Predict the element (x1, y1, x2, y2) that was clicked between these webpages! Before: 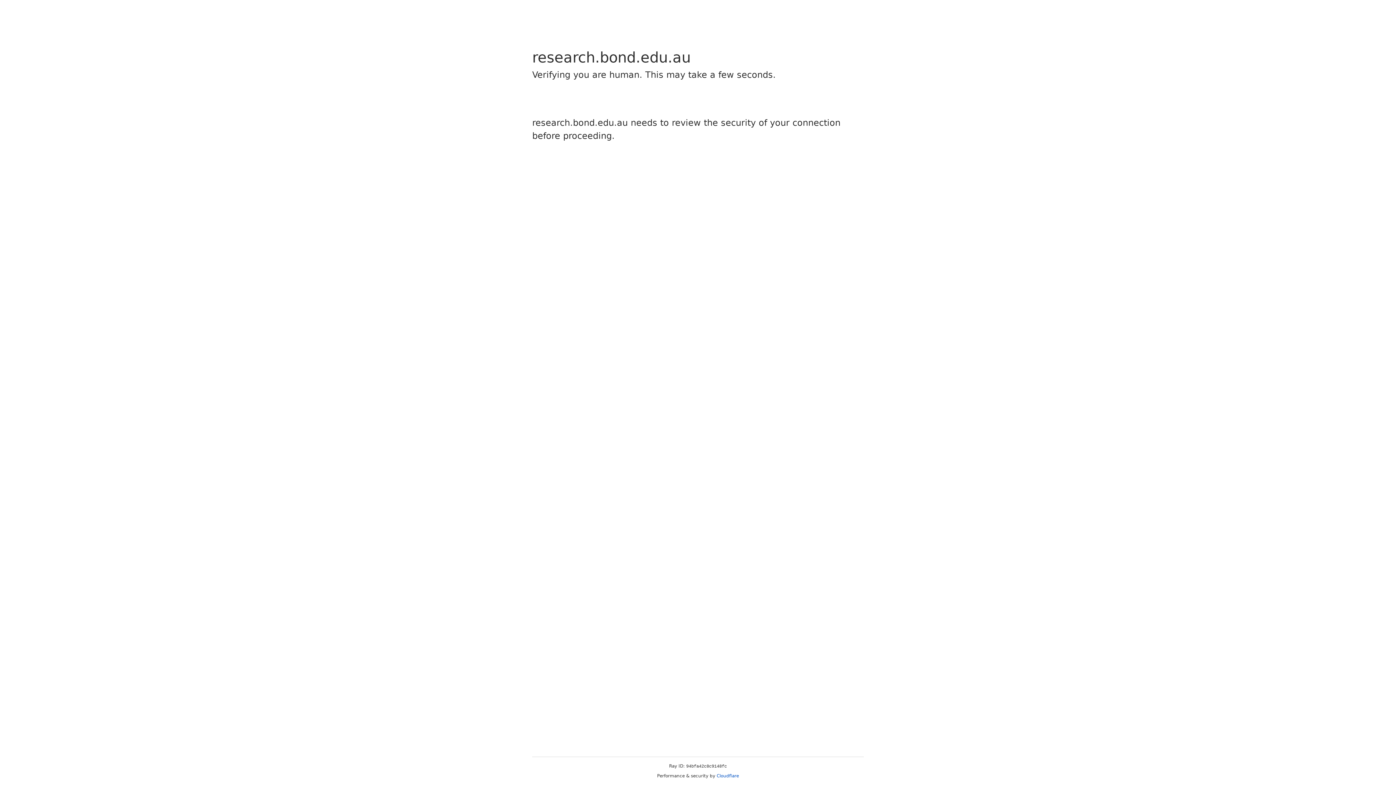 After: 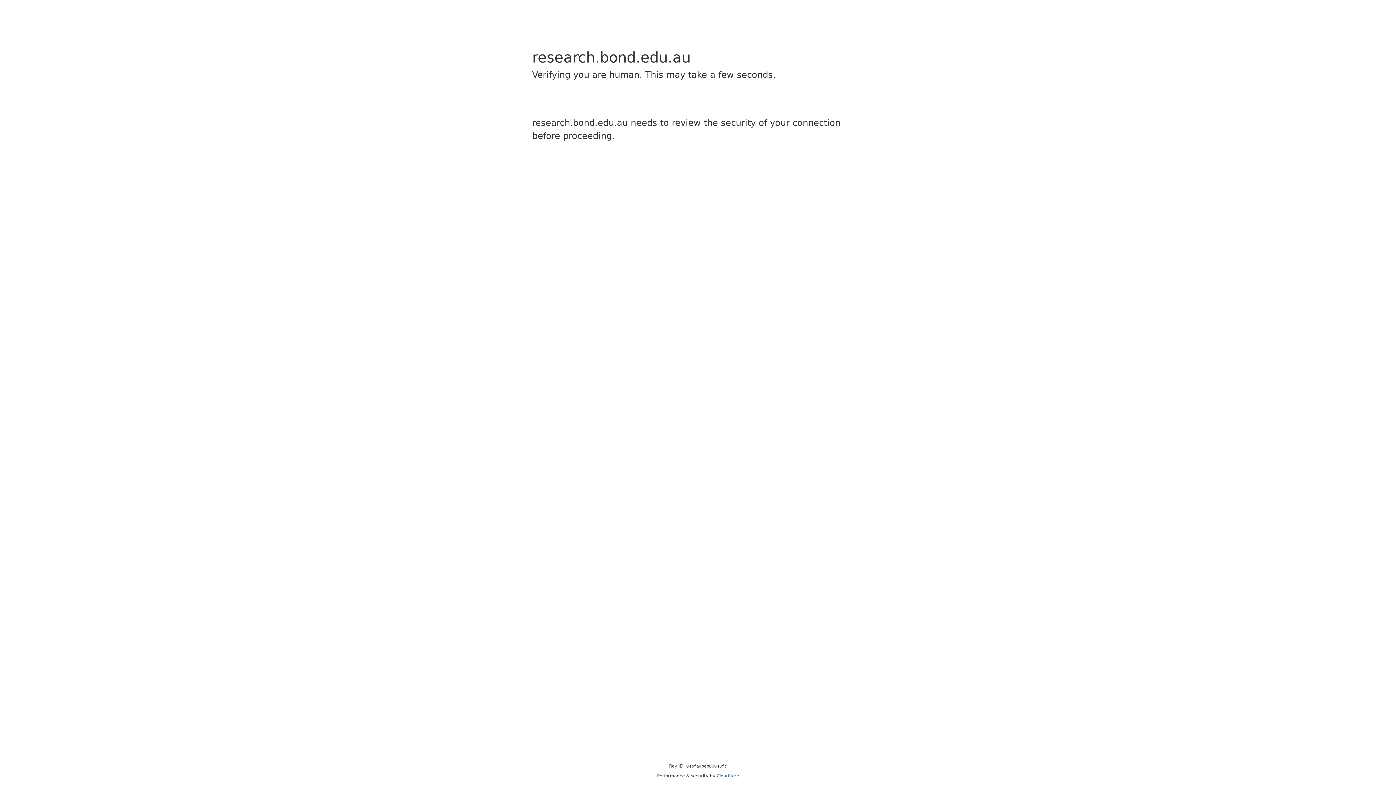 Action: label: Cloudflare bbox: (716, 773, 739, 778)